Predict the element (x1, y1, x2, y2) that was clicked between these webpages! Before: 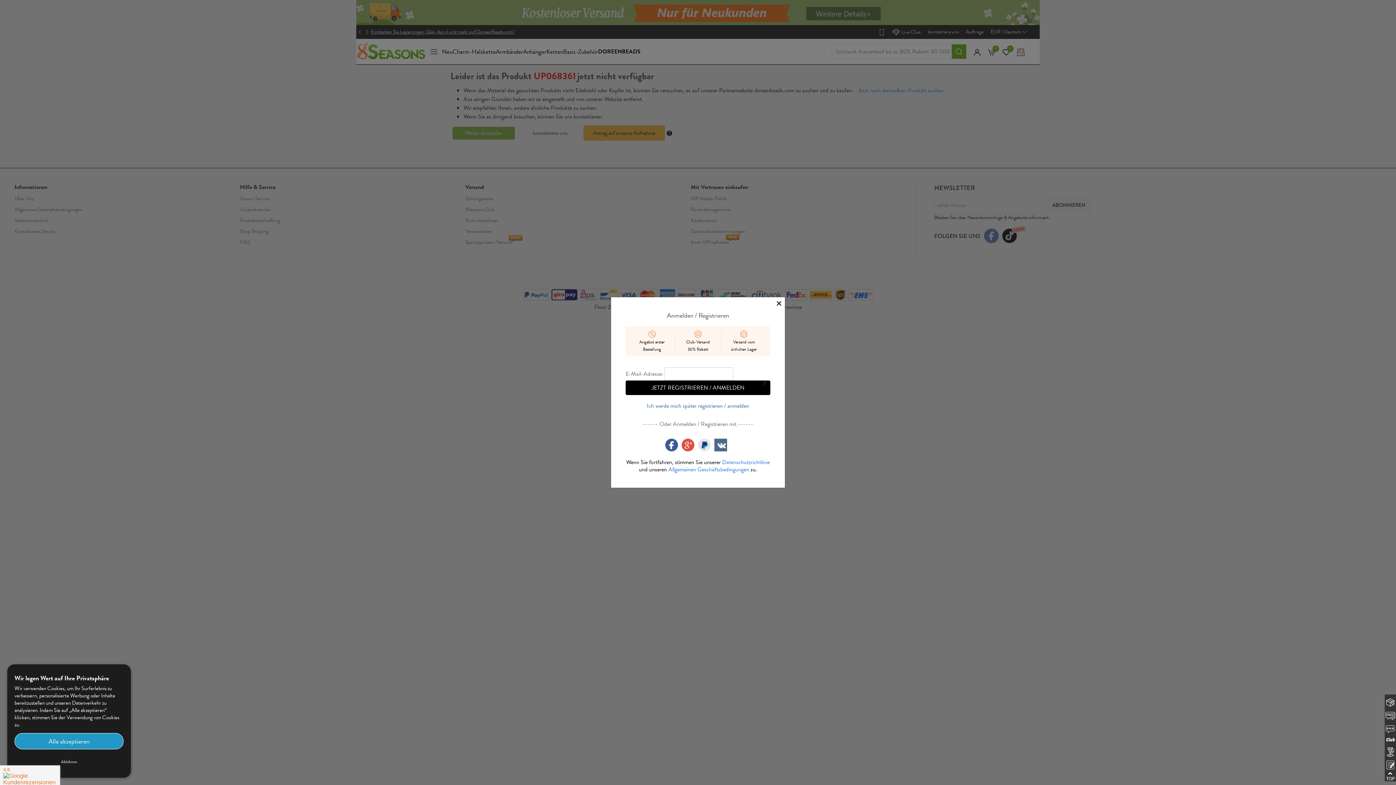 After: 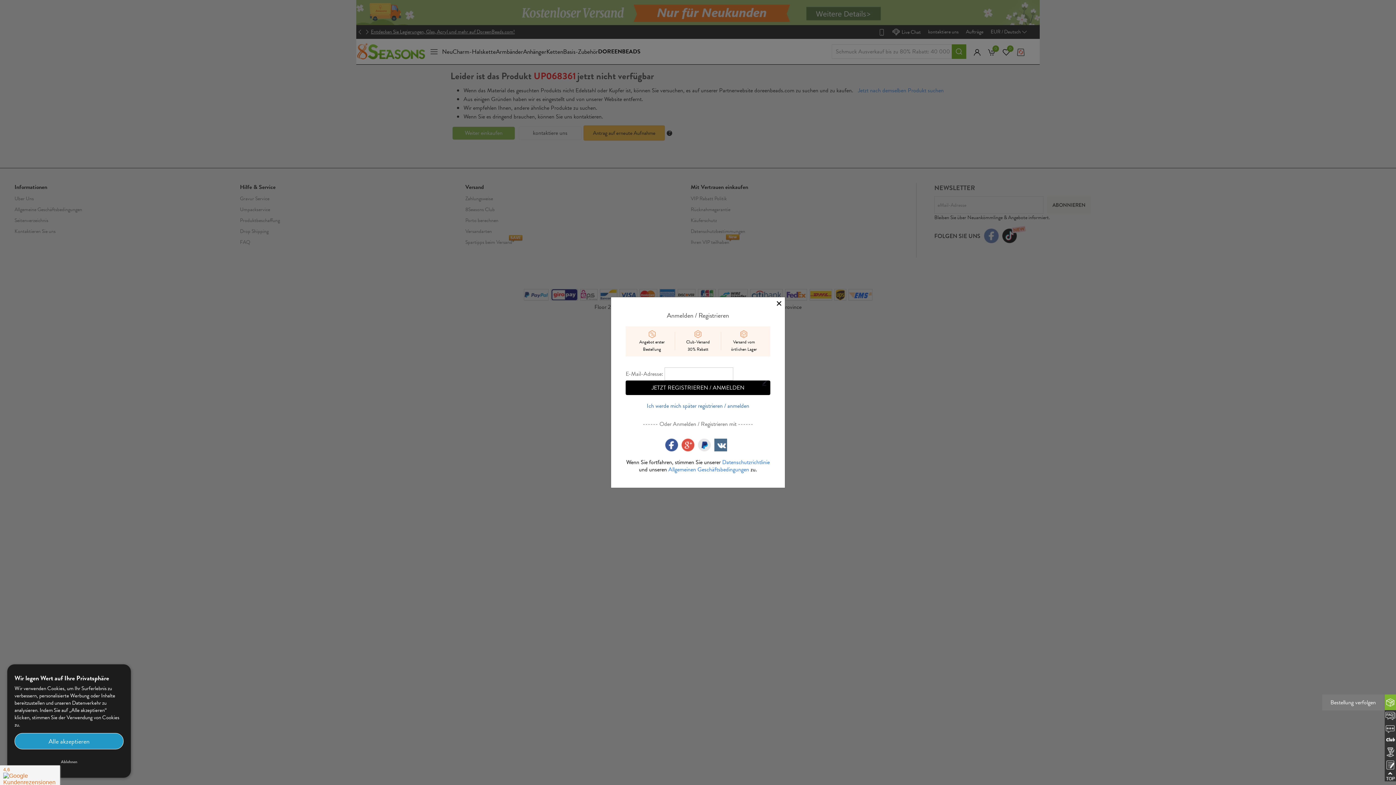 Action: bbox: (1386, 697, 1394, 706)